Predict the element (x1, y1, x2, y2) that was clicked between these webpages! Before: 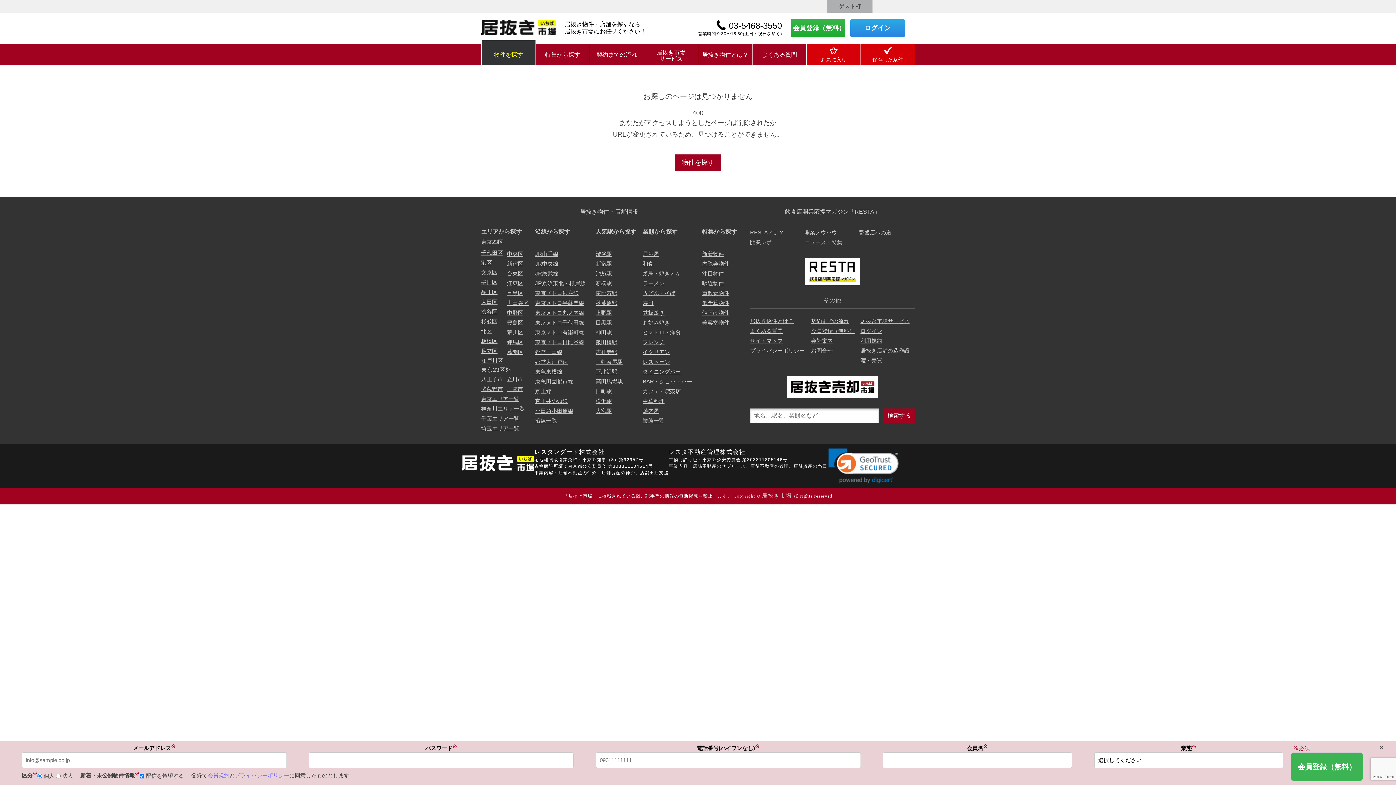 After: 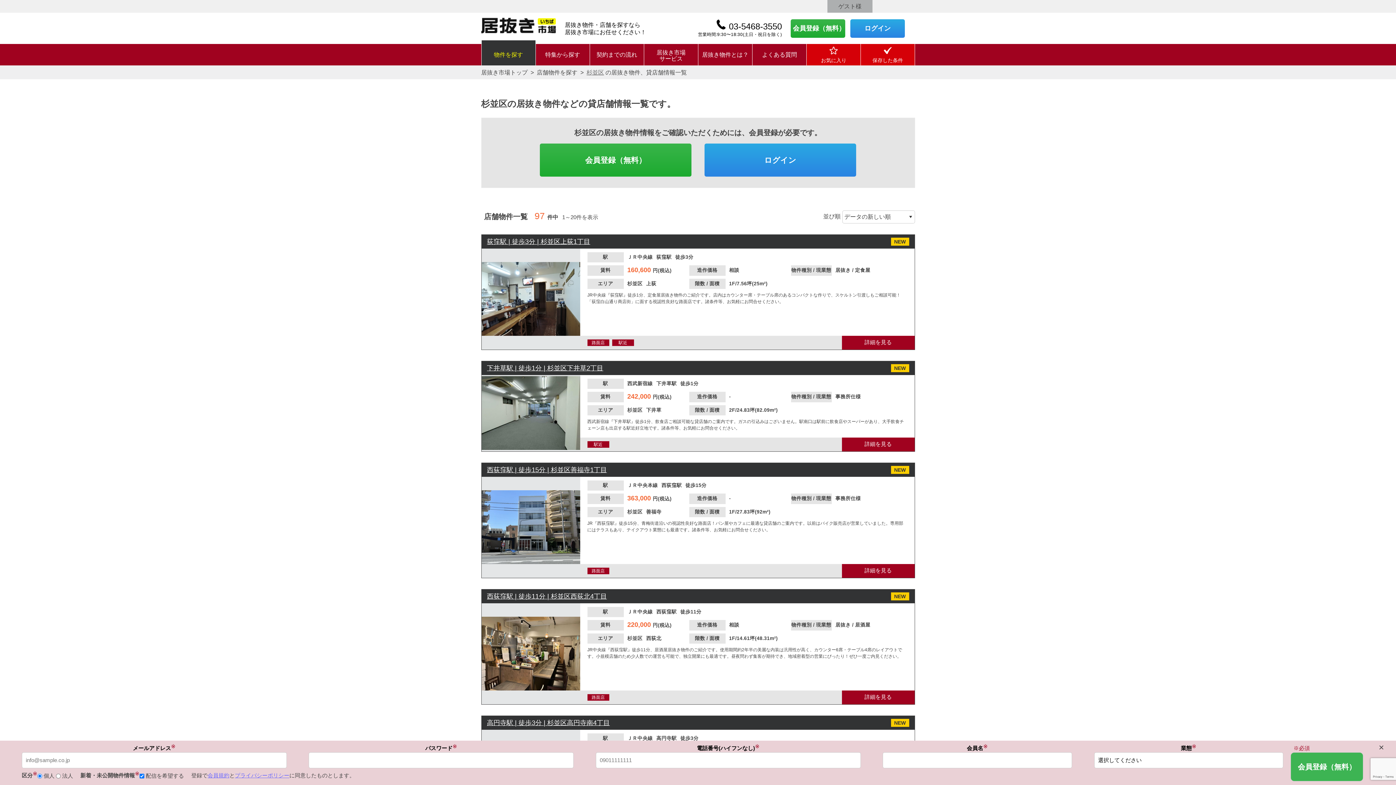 Action: bbox: (481, 318, 497, 324) label: 杉並区